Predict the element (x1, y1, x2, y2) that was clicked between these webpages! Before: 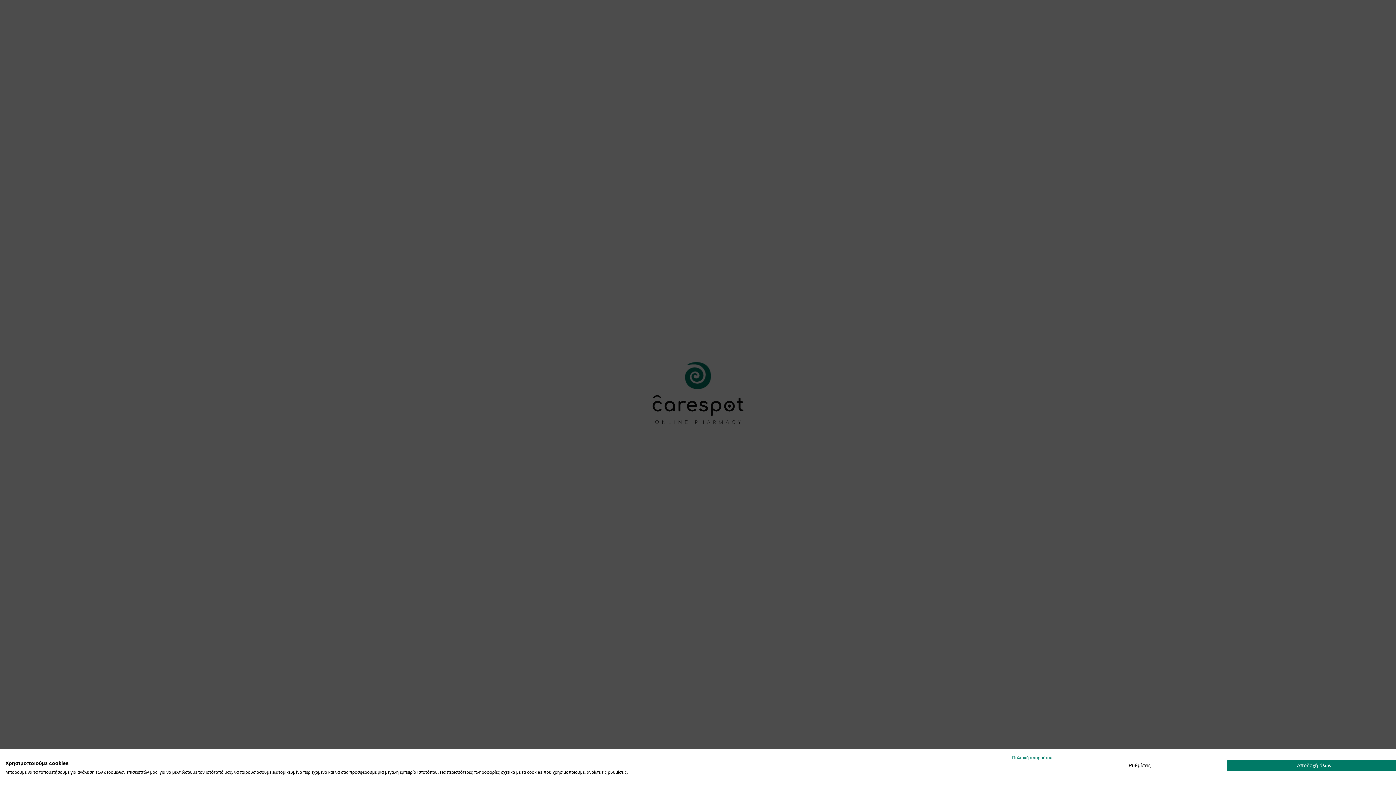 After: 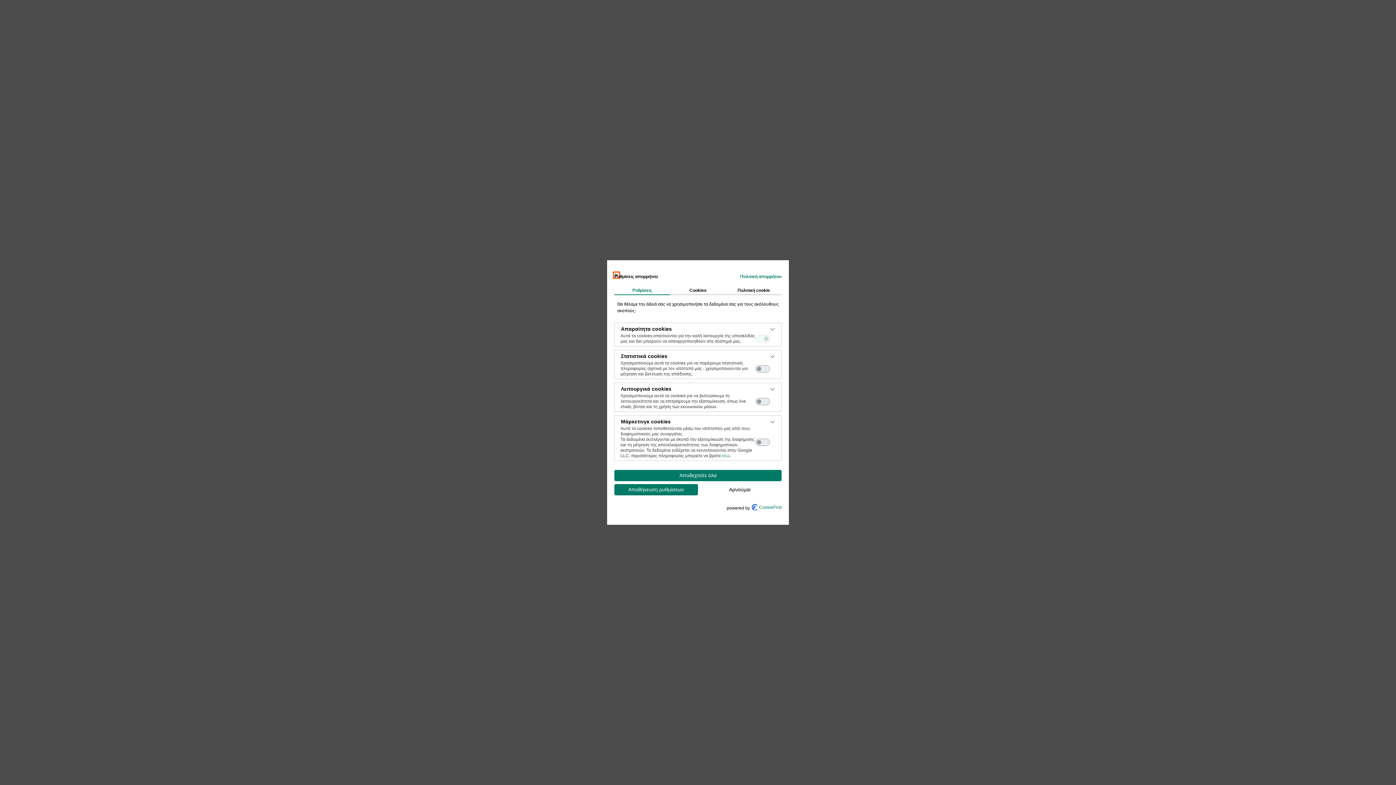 Action: label: Ρύθμιση προτιμήσεων cookie bbox: (1052, 760, 1227, 771)